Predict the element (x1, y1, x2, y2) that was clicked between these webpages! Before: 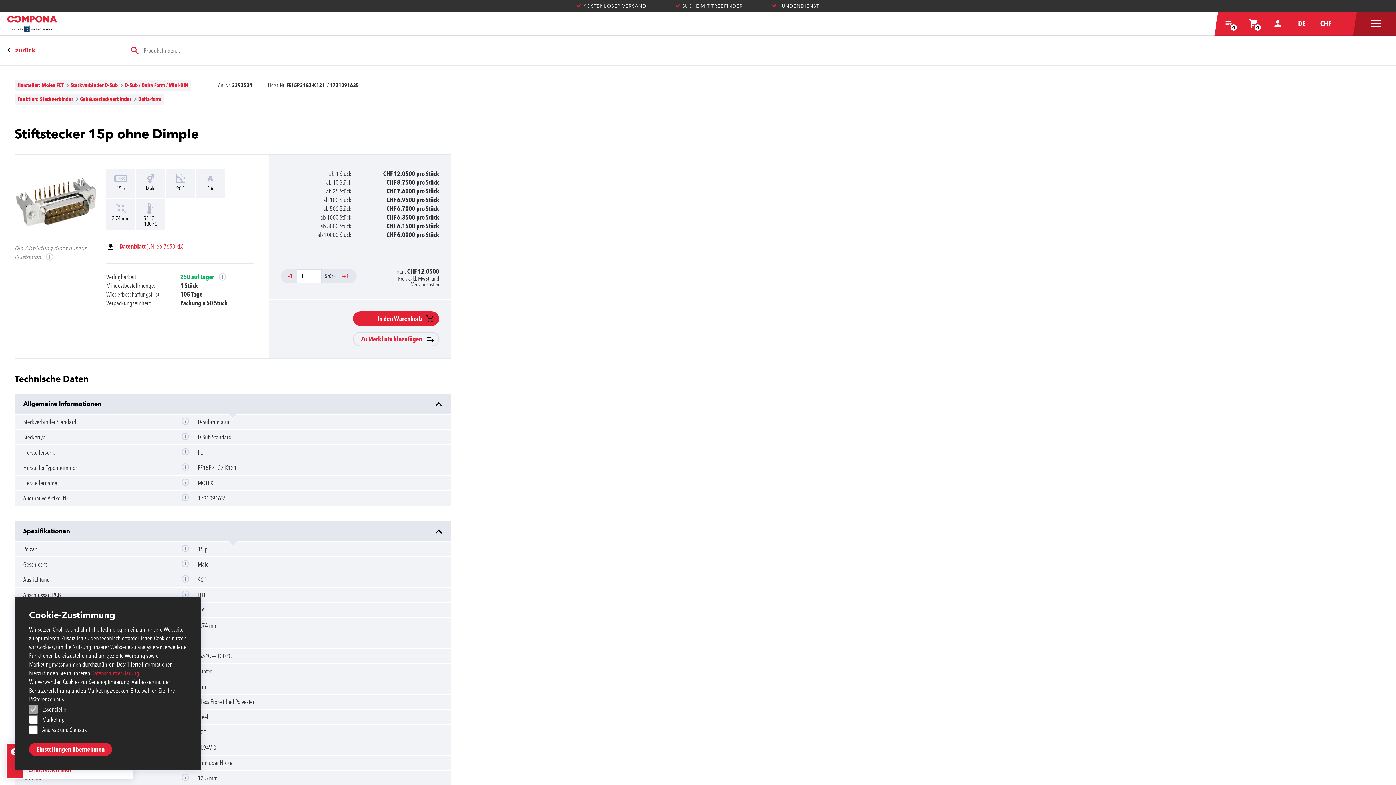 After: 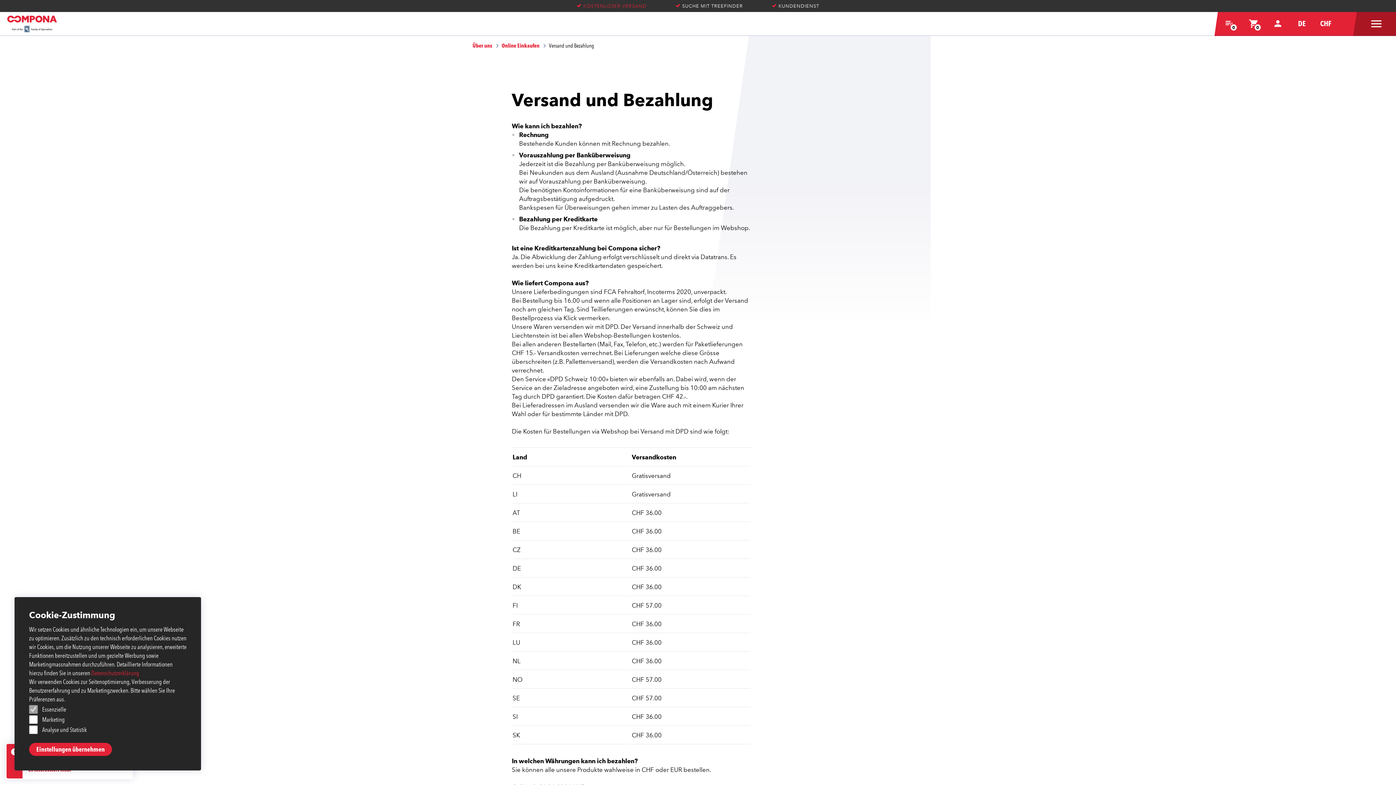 Action: label: KOSTENLOSER VERSAND bbox: (576, 3, 646, 8)